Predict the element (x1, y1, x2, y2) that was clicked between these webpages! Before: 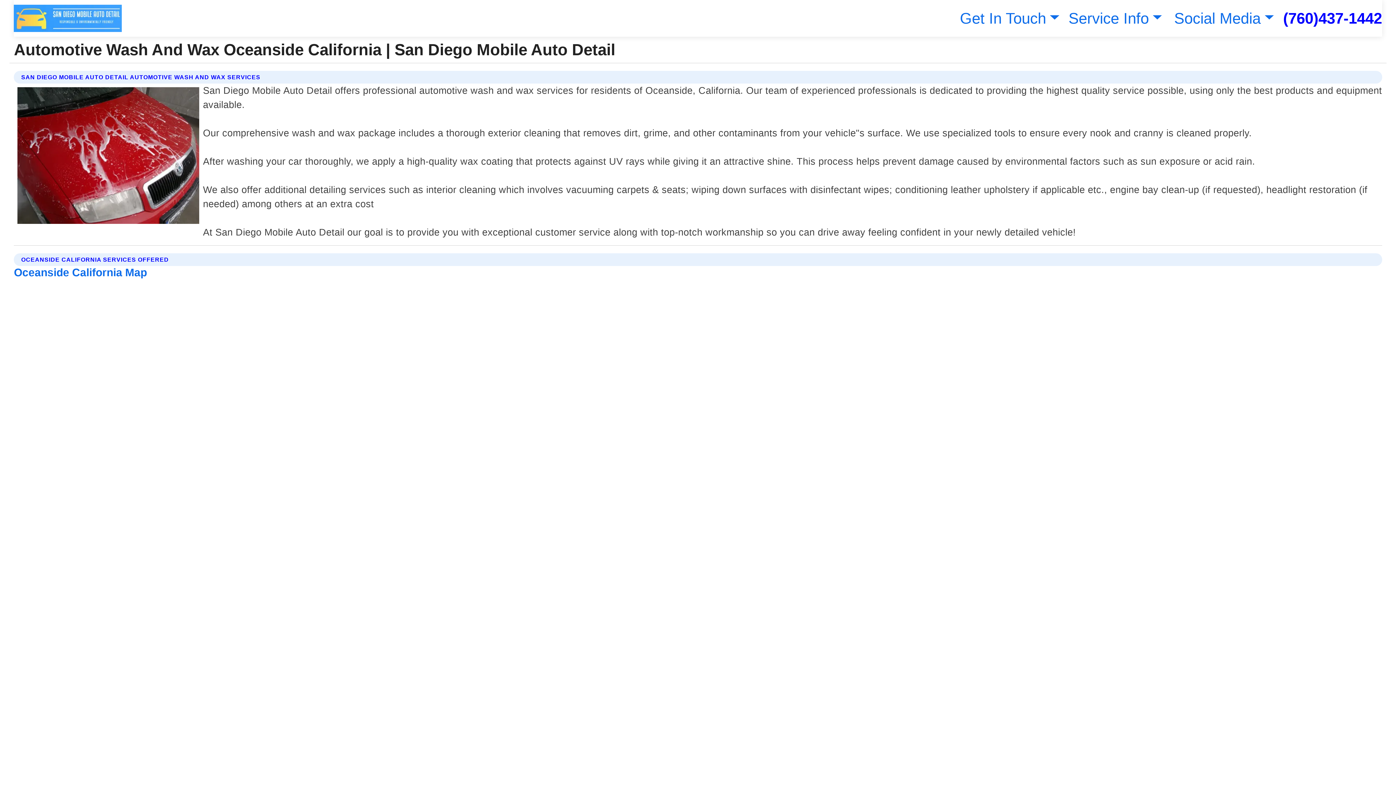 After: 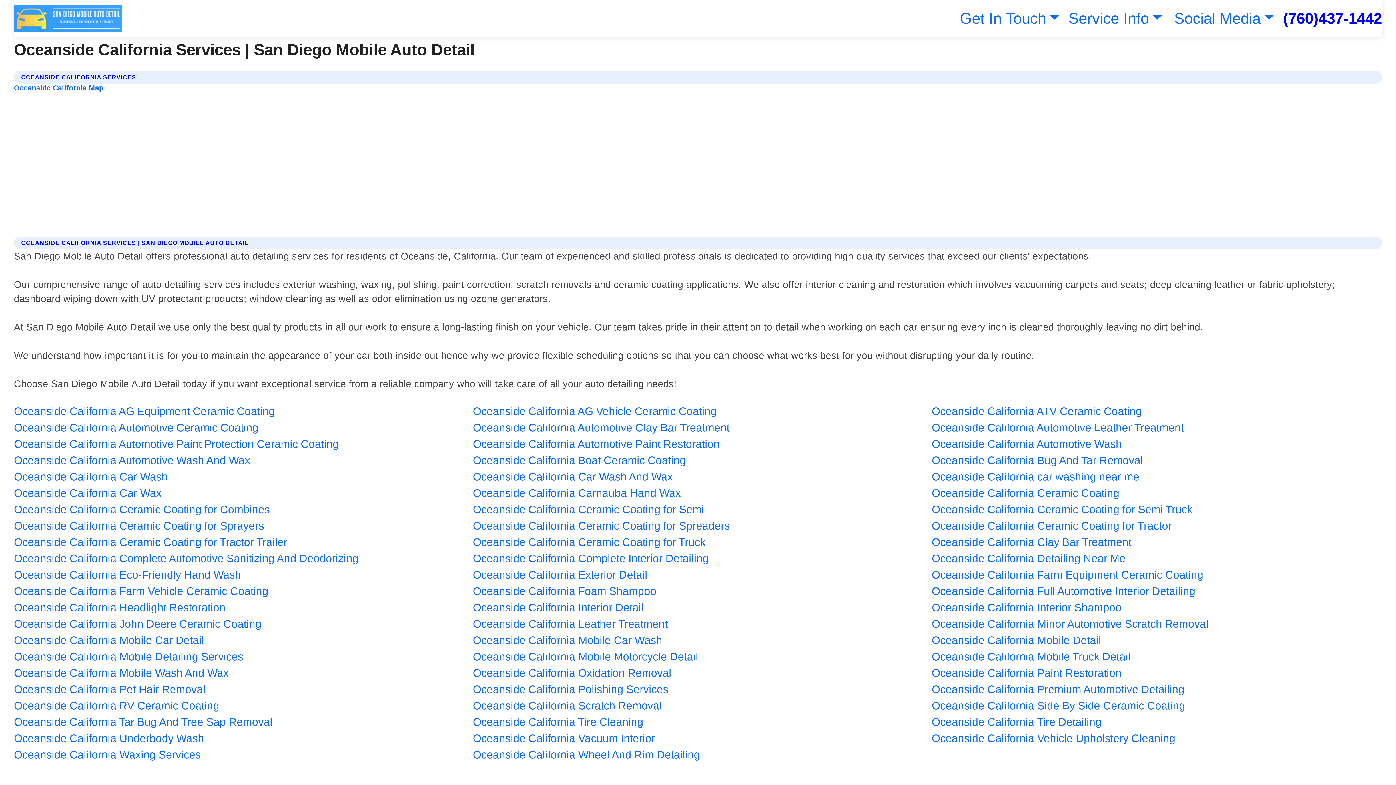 Action: label: Oceanside California Map bbox: (13, 266, 147, 278)